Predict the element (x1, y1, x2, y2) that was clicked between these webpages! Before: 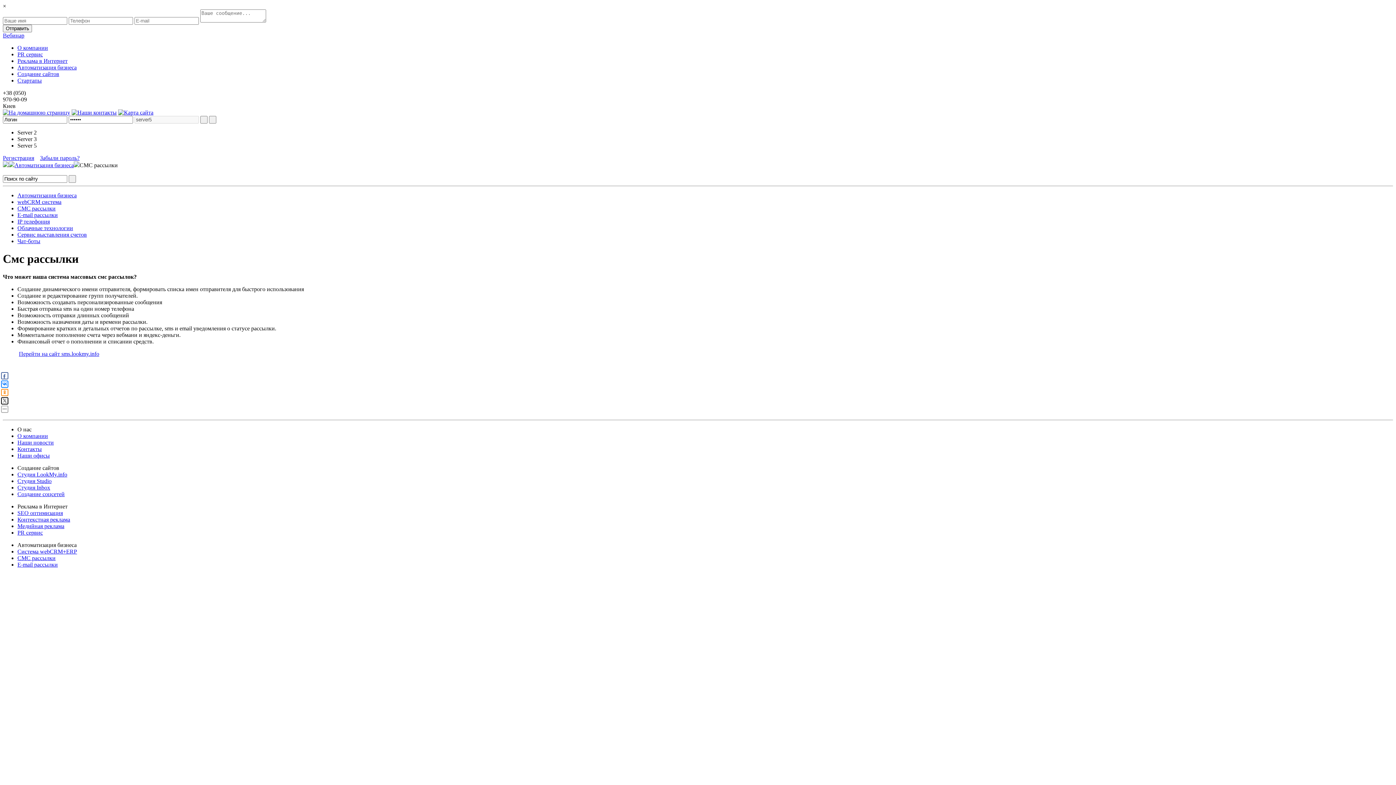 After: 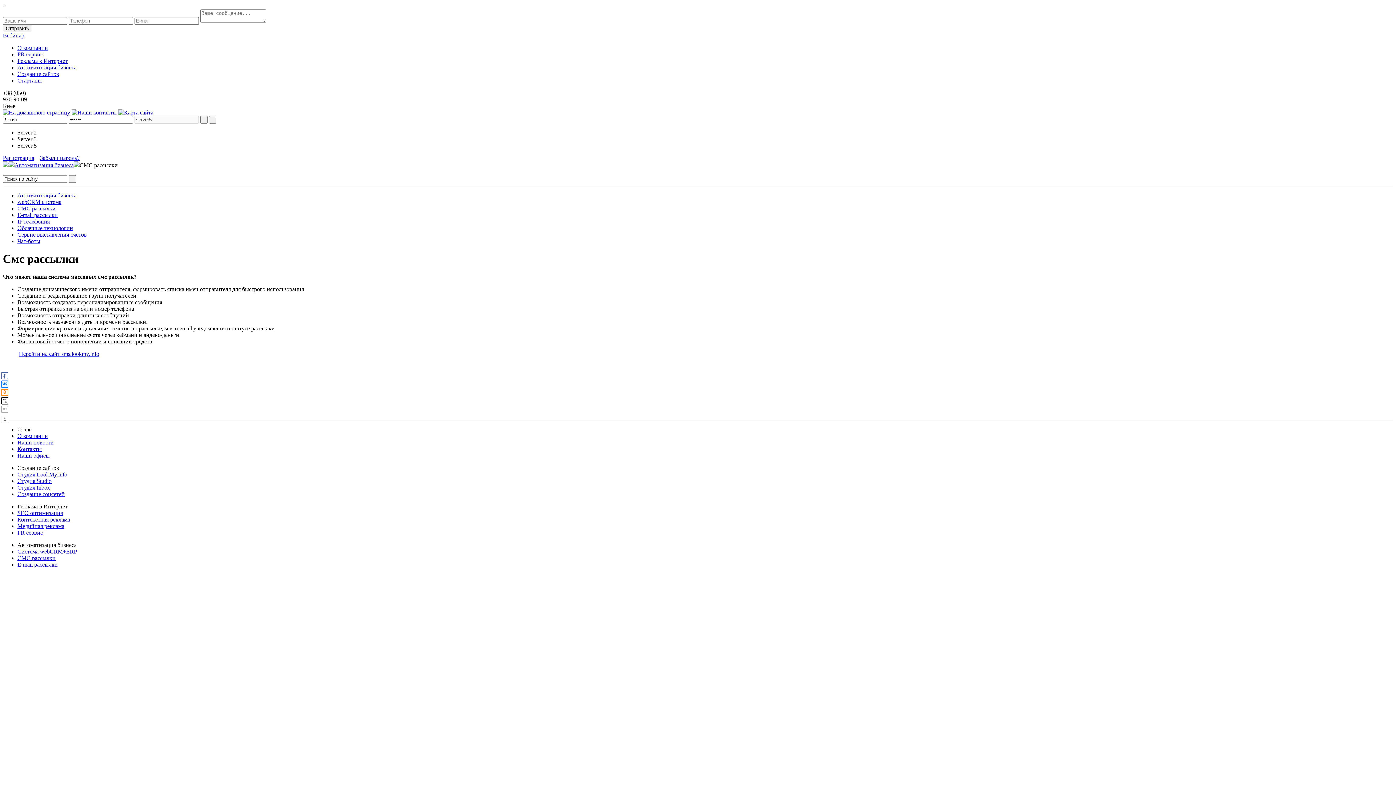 Action: bbox: (1, 372, 8, 379)